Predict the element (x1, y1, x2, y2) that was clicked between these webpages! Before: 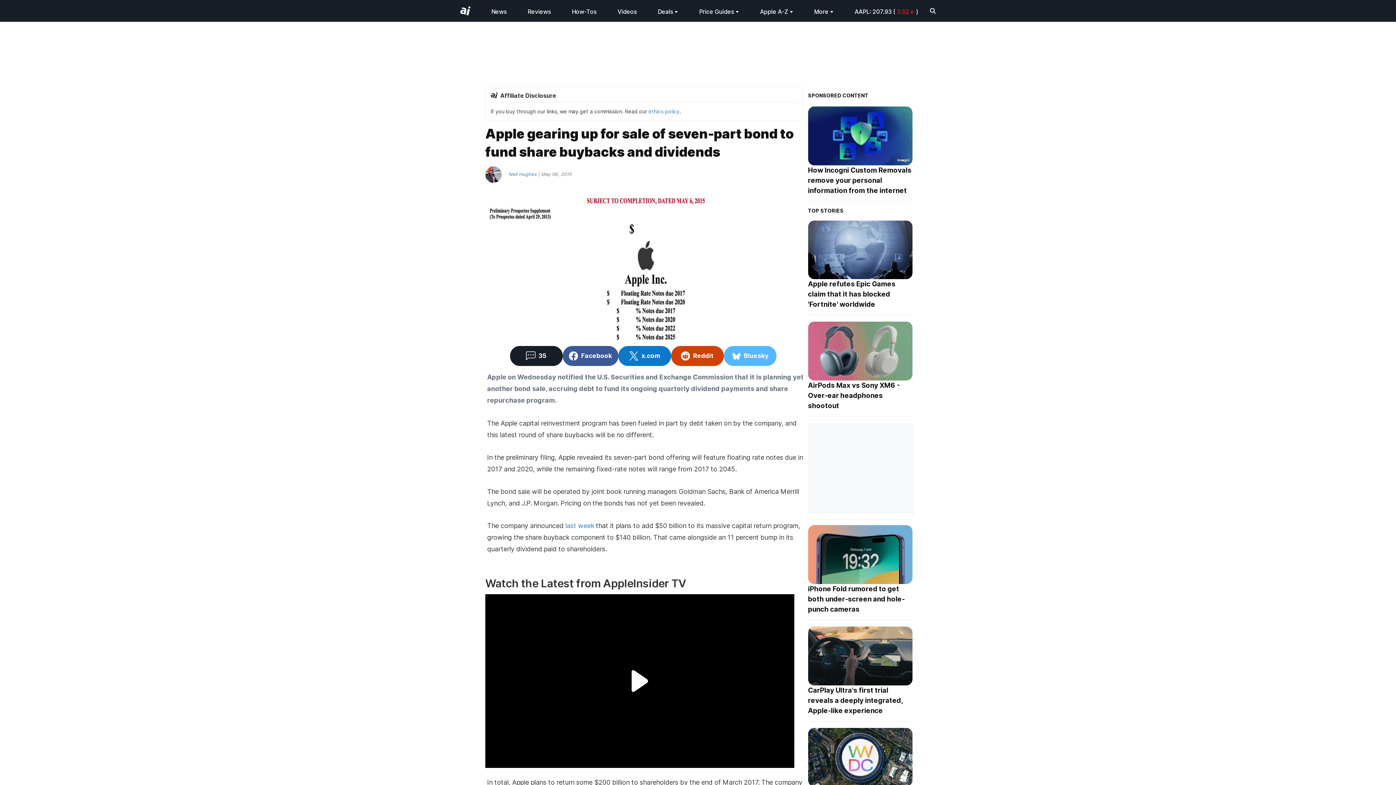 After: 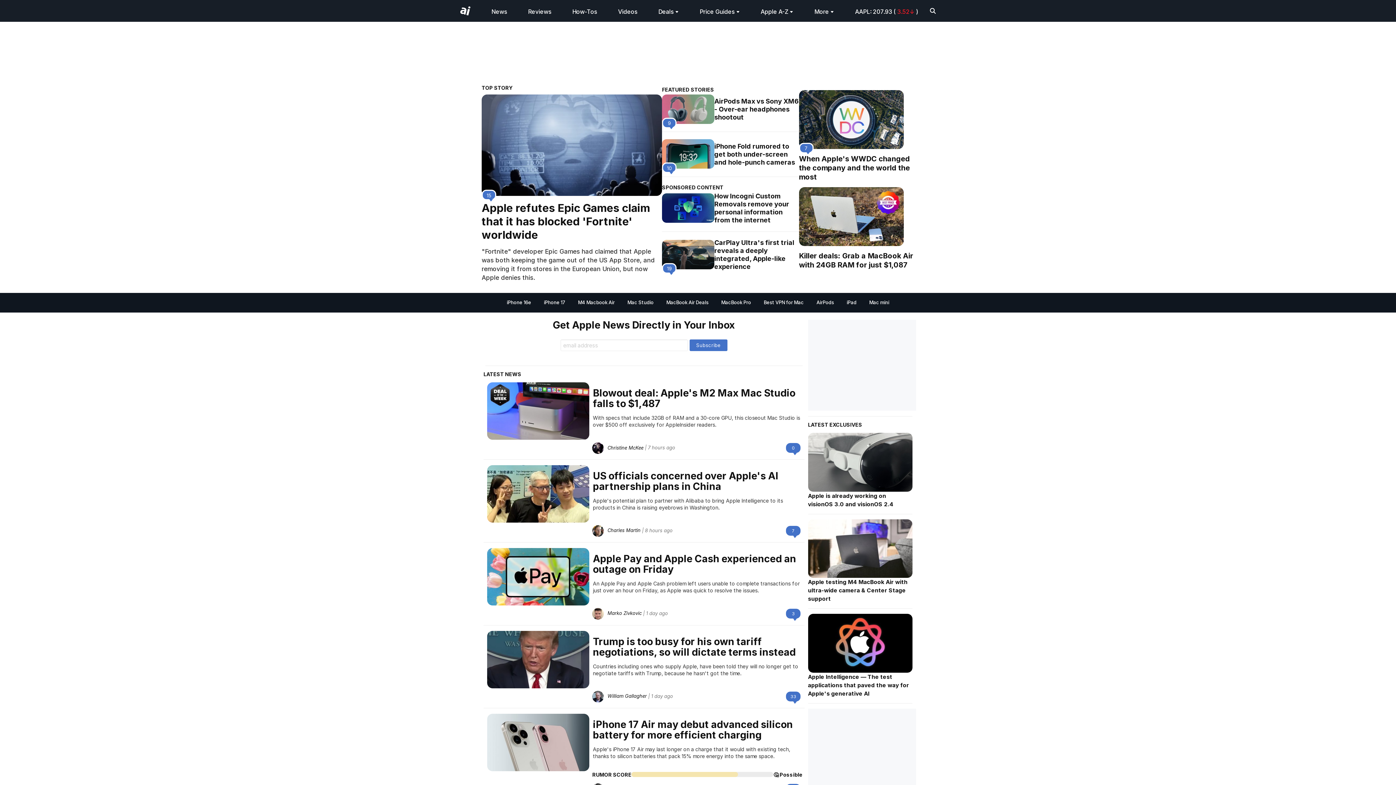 Action: label: News bbox: (491, 8, 506, 15)